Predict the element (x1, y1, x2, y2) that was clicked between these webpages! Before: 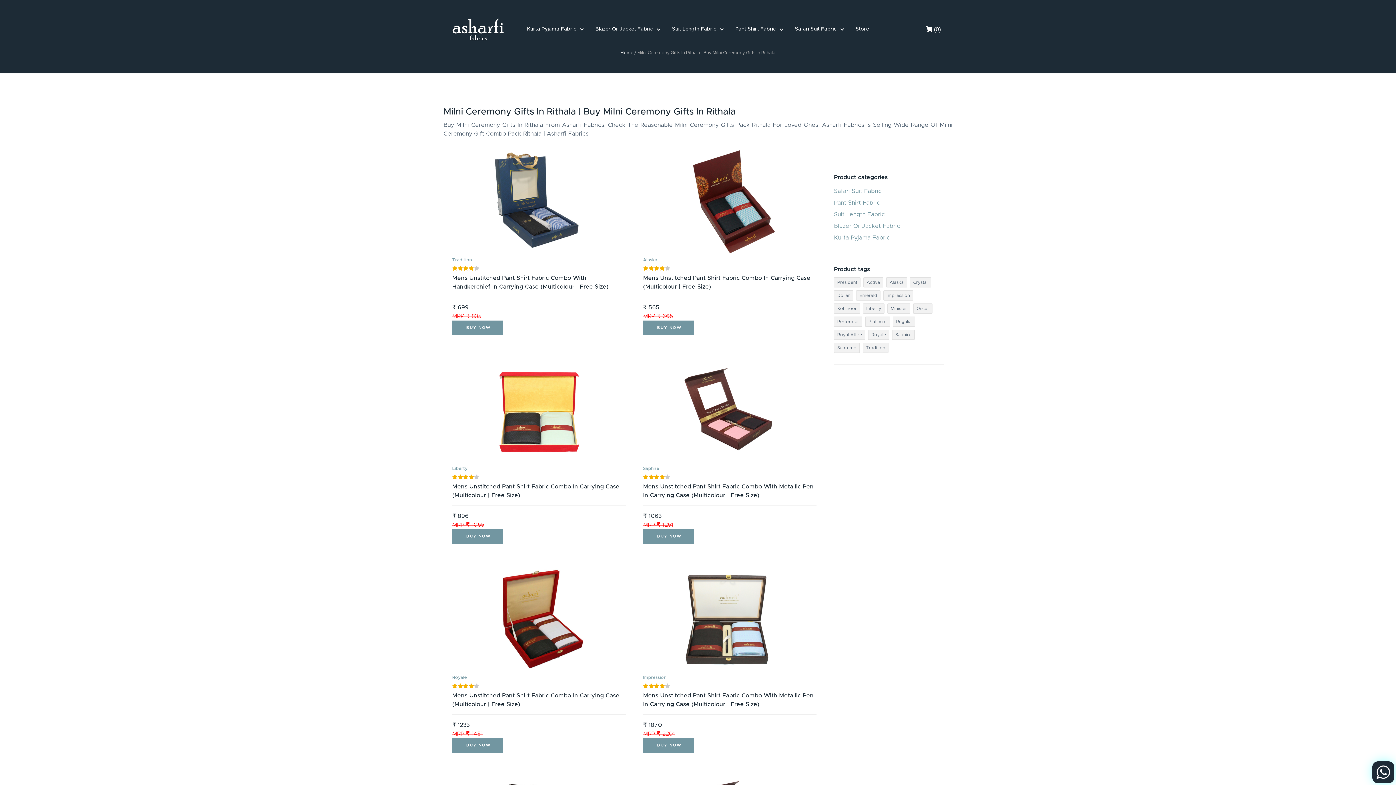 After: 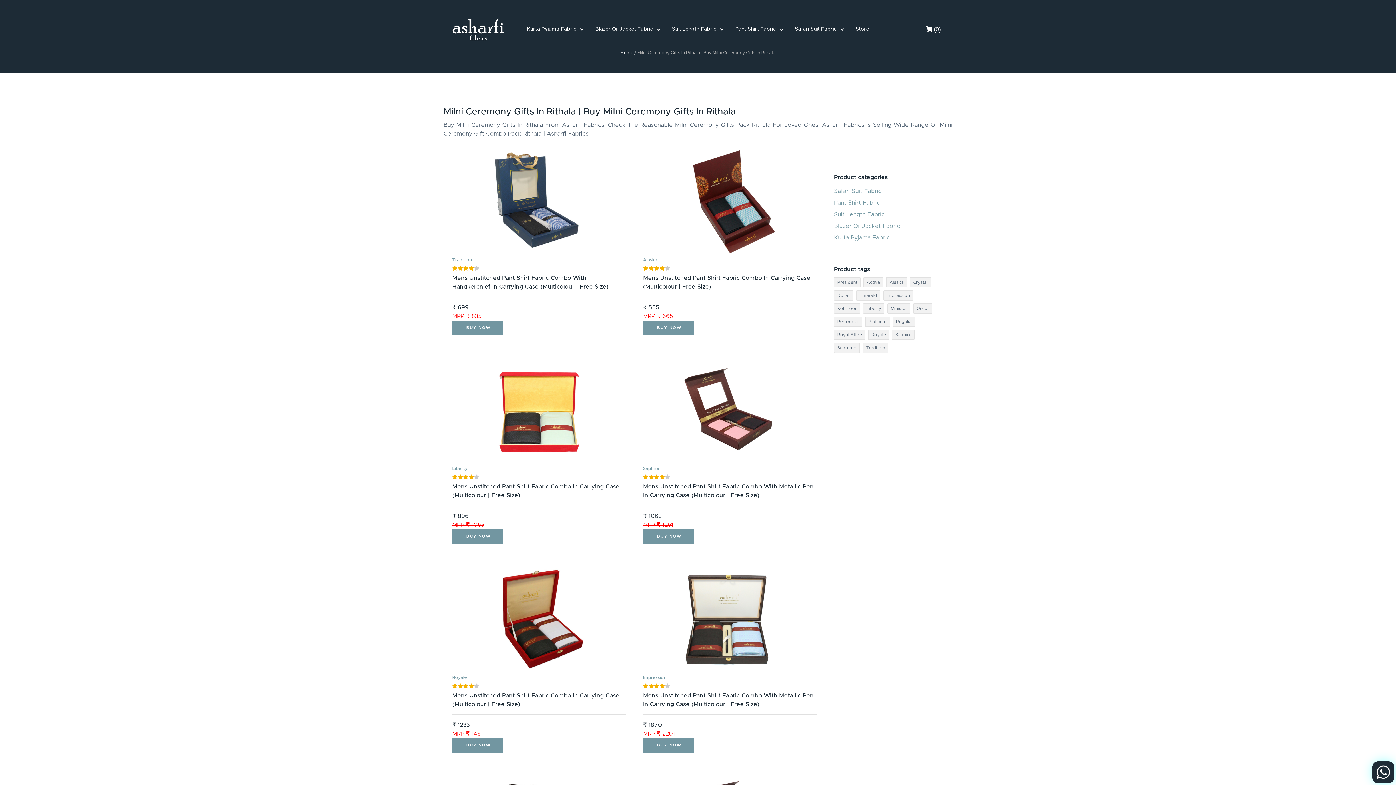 Action: label: Royale bbox: (452, 675, 466, 679)